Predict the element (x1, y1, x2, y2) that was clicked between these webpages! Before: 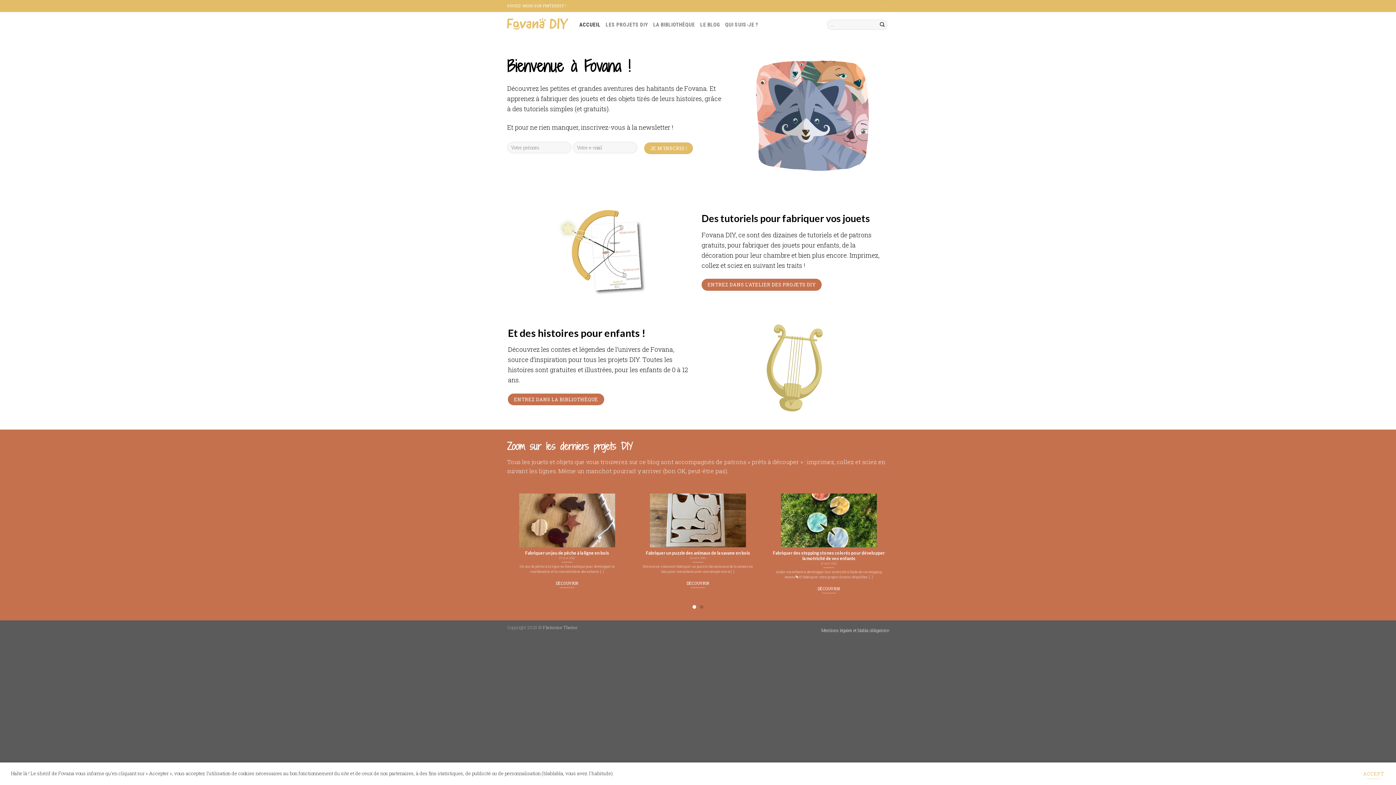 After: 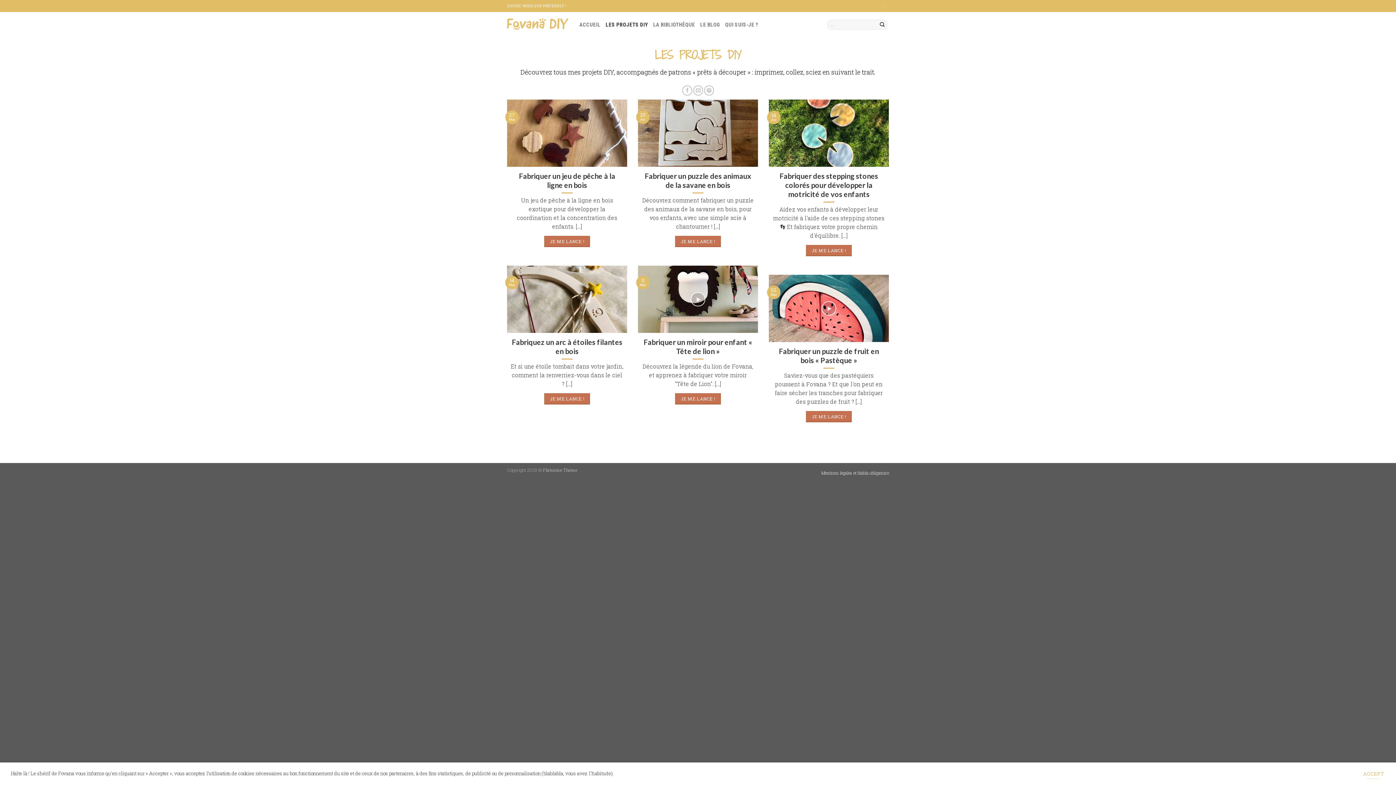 Action: bbox: (701, 279, 821, 290) label: ENTREZ DANS L'ATELIER DES PROJETS DIY